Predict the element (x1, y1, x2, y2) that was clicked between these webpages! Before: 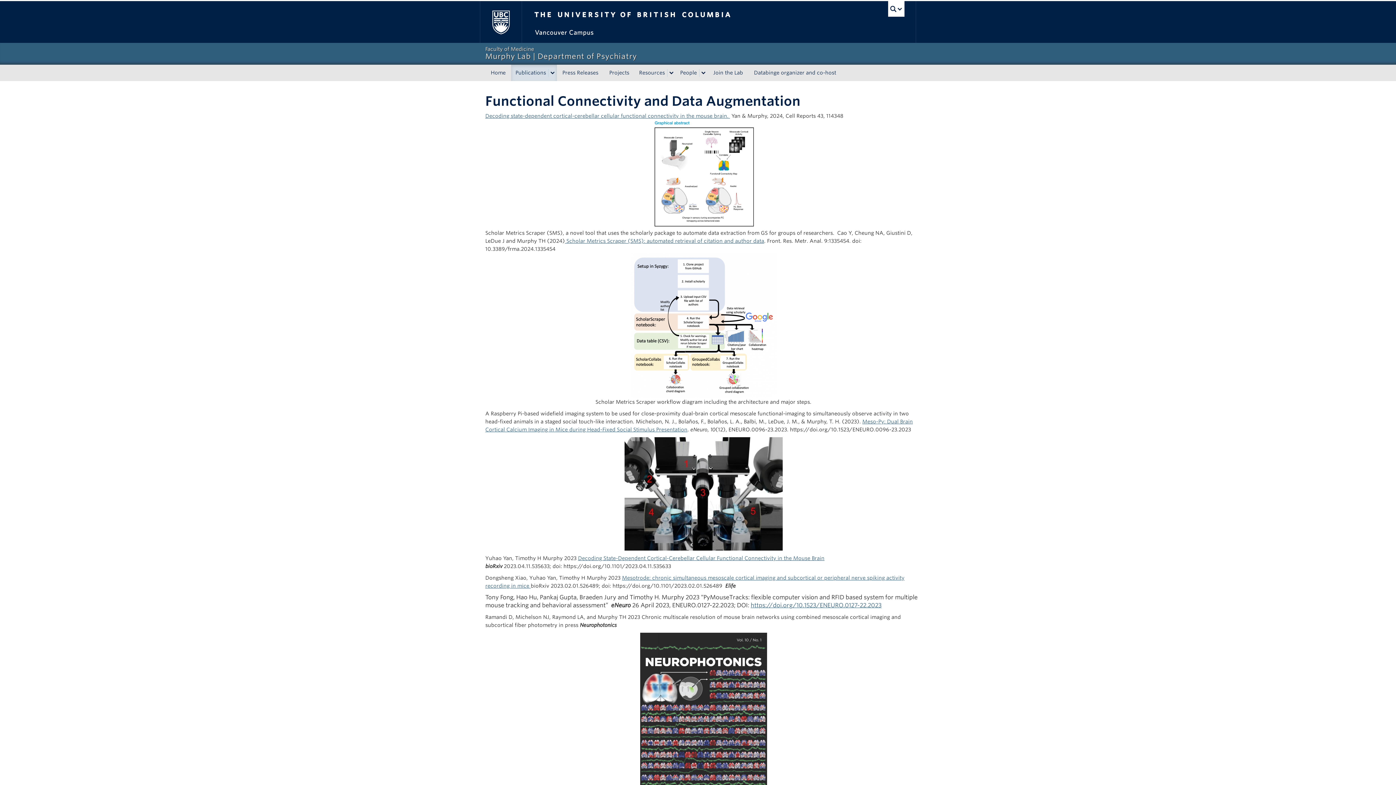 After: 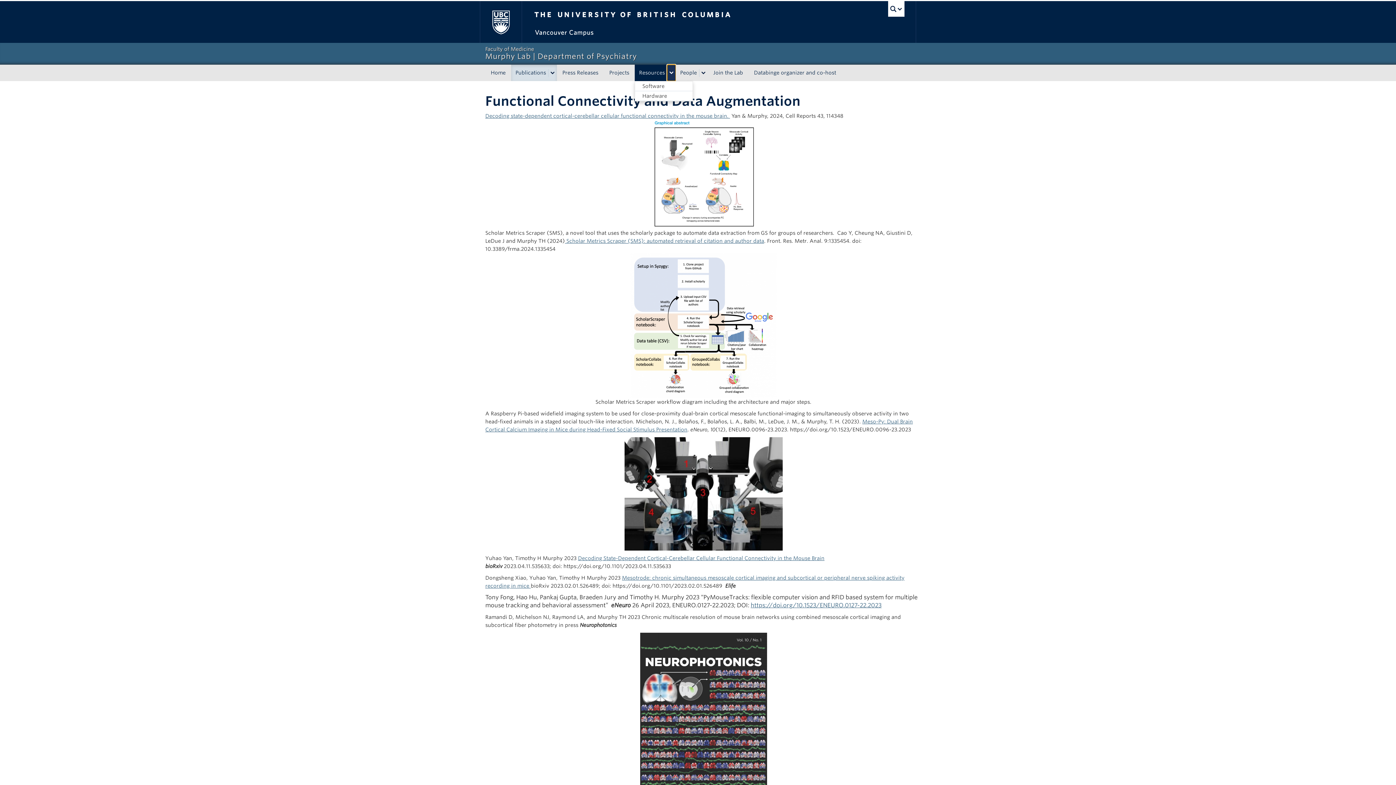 Action: label: expand Resources menu bbox: (667, 68, 676, 76)